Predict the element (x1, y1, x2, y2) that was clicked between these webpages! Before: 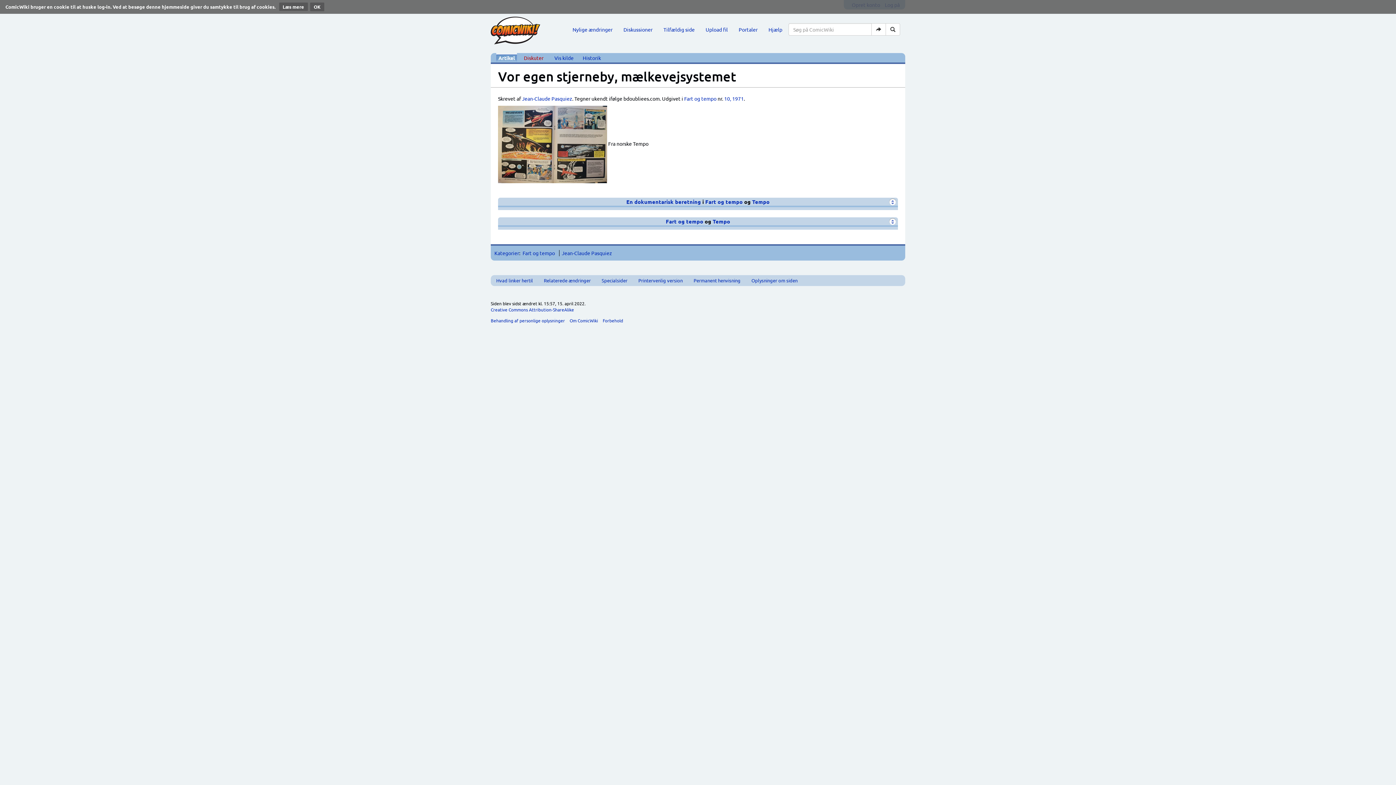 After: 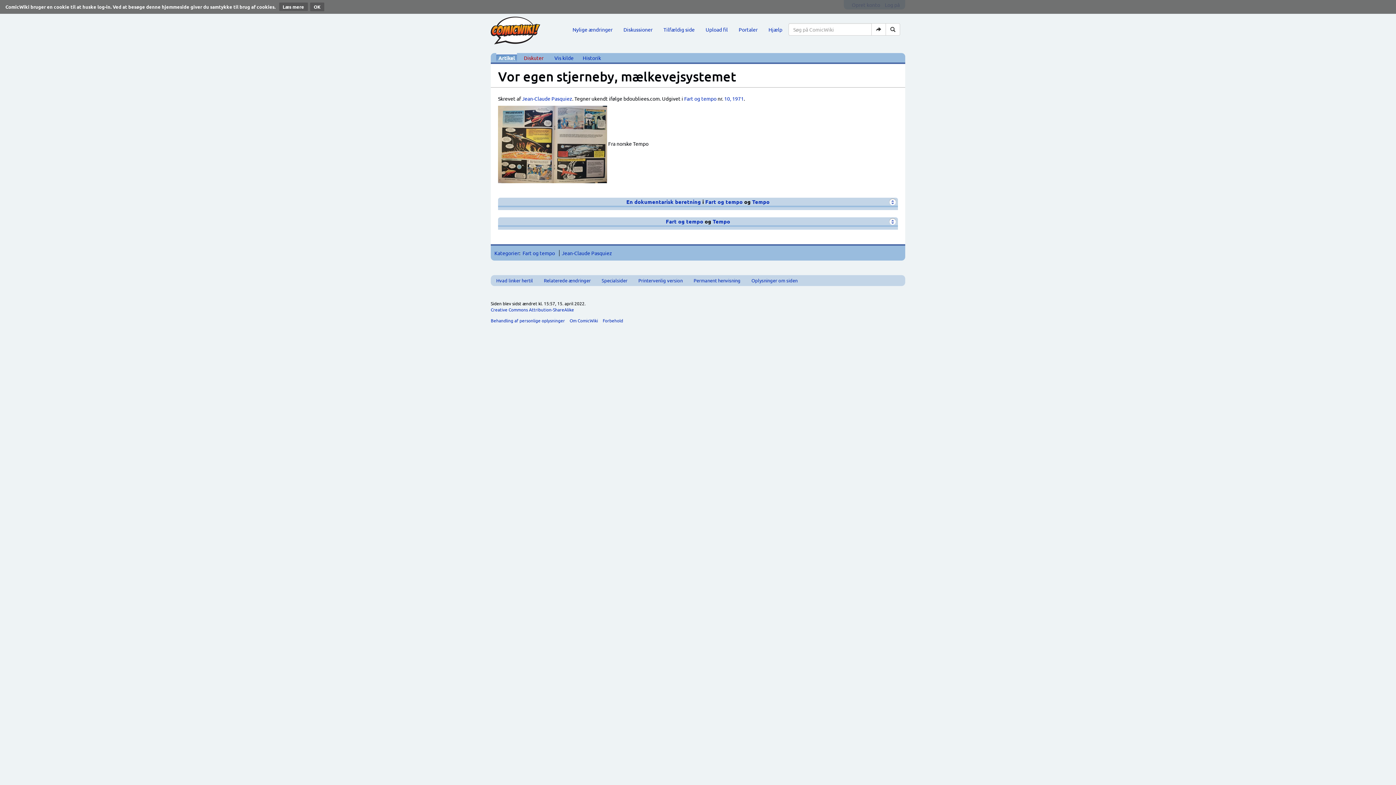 Action: bbox: (496, 53, 517, 62) label: Artikel